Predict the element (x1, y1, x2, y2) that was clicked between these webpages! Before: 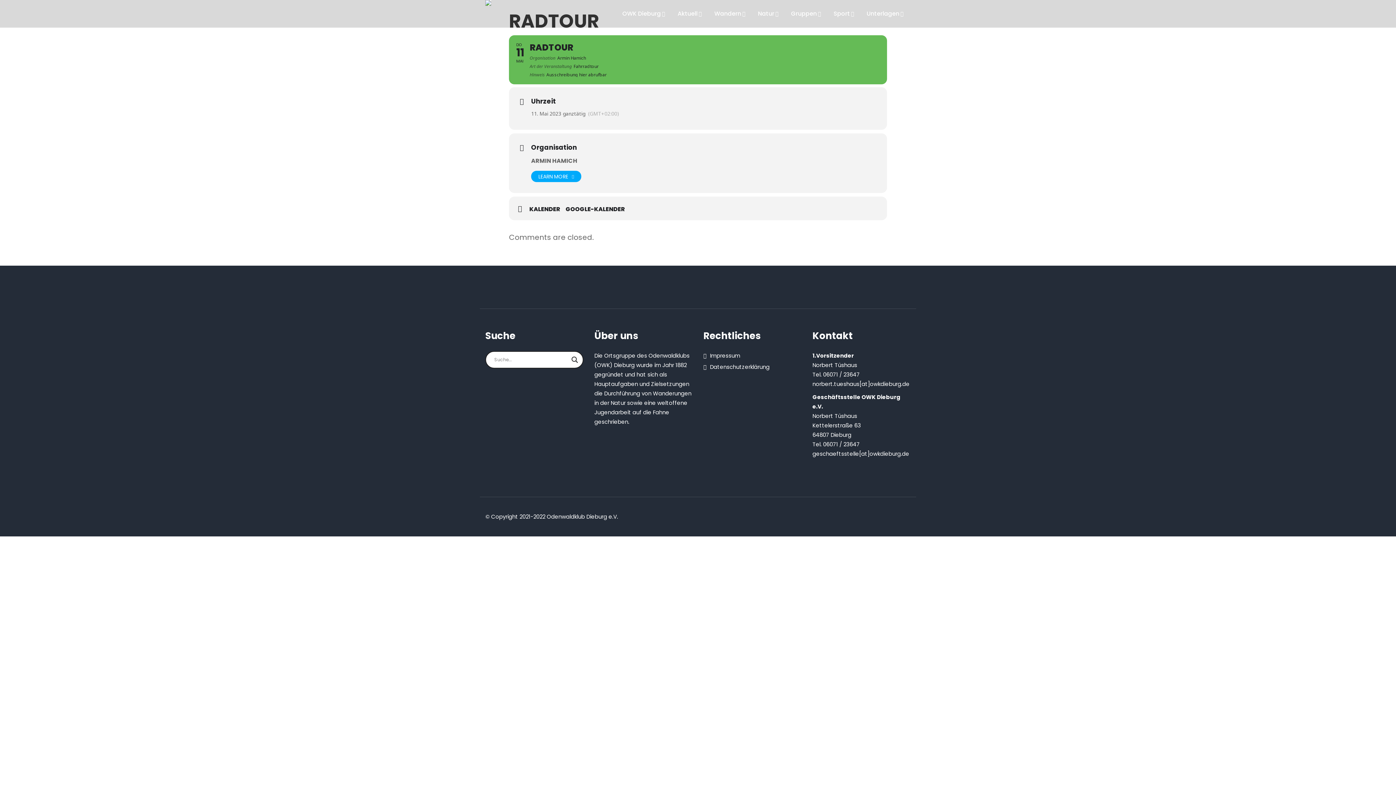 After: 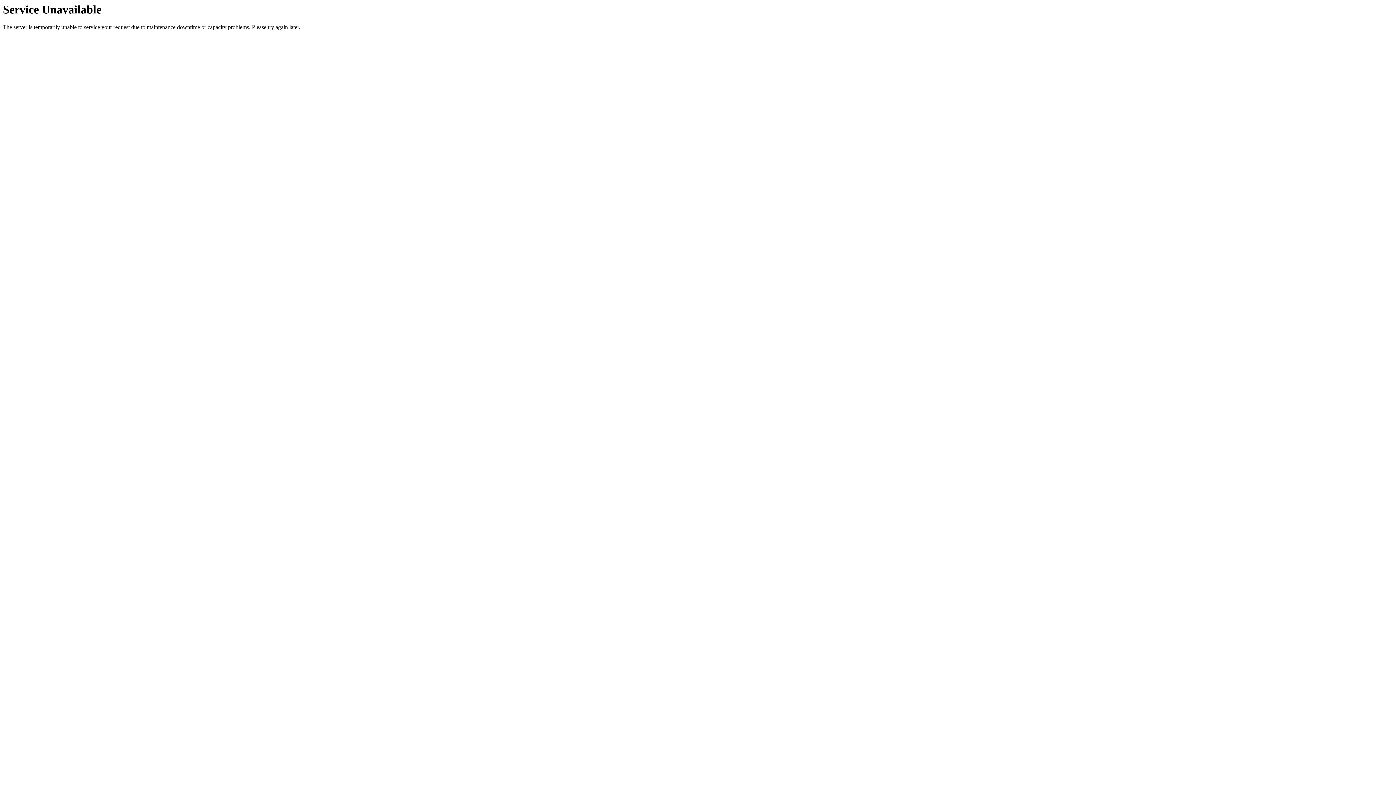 Action: label: Natur bbox: (752, 0, 785, 27)